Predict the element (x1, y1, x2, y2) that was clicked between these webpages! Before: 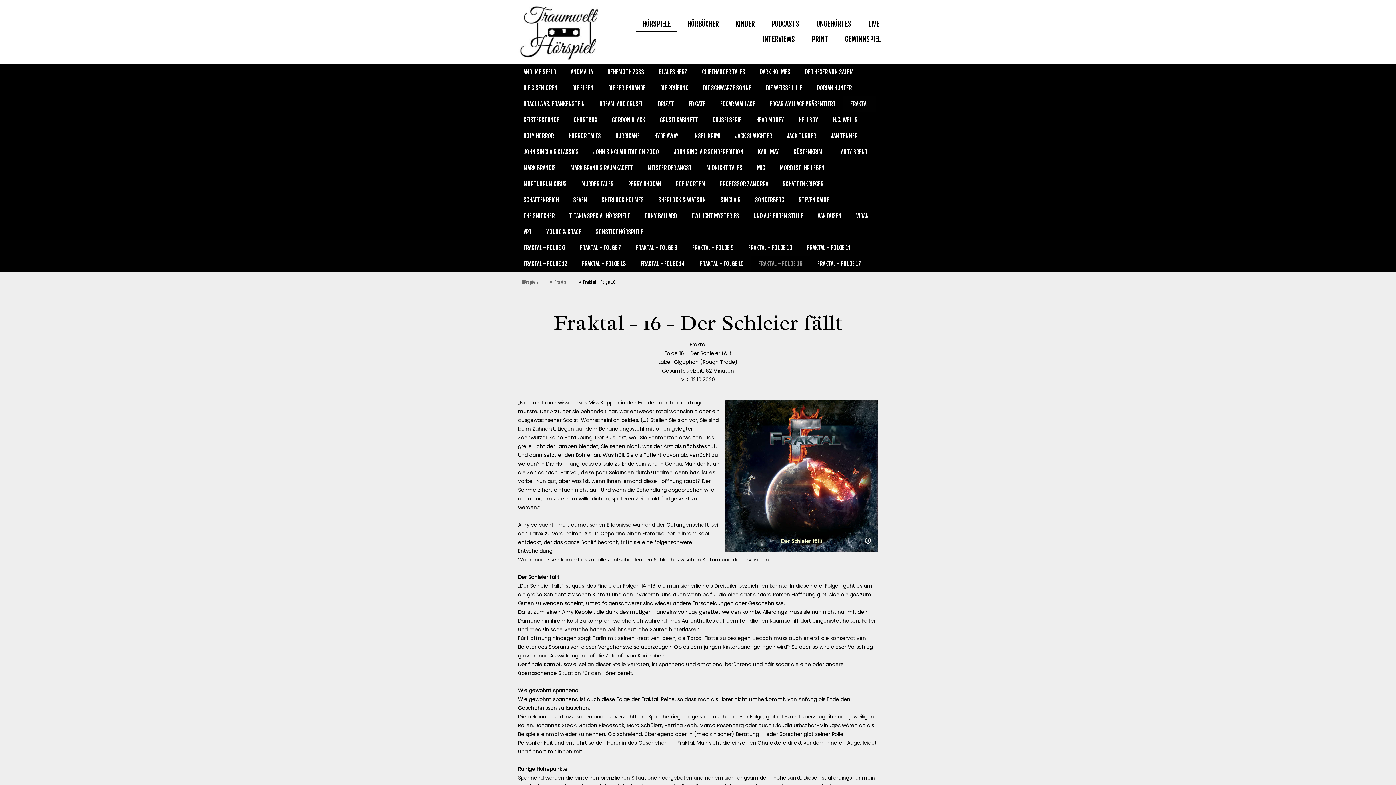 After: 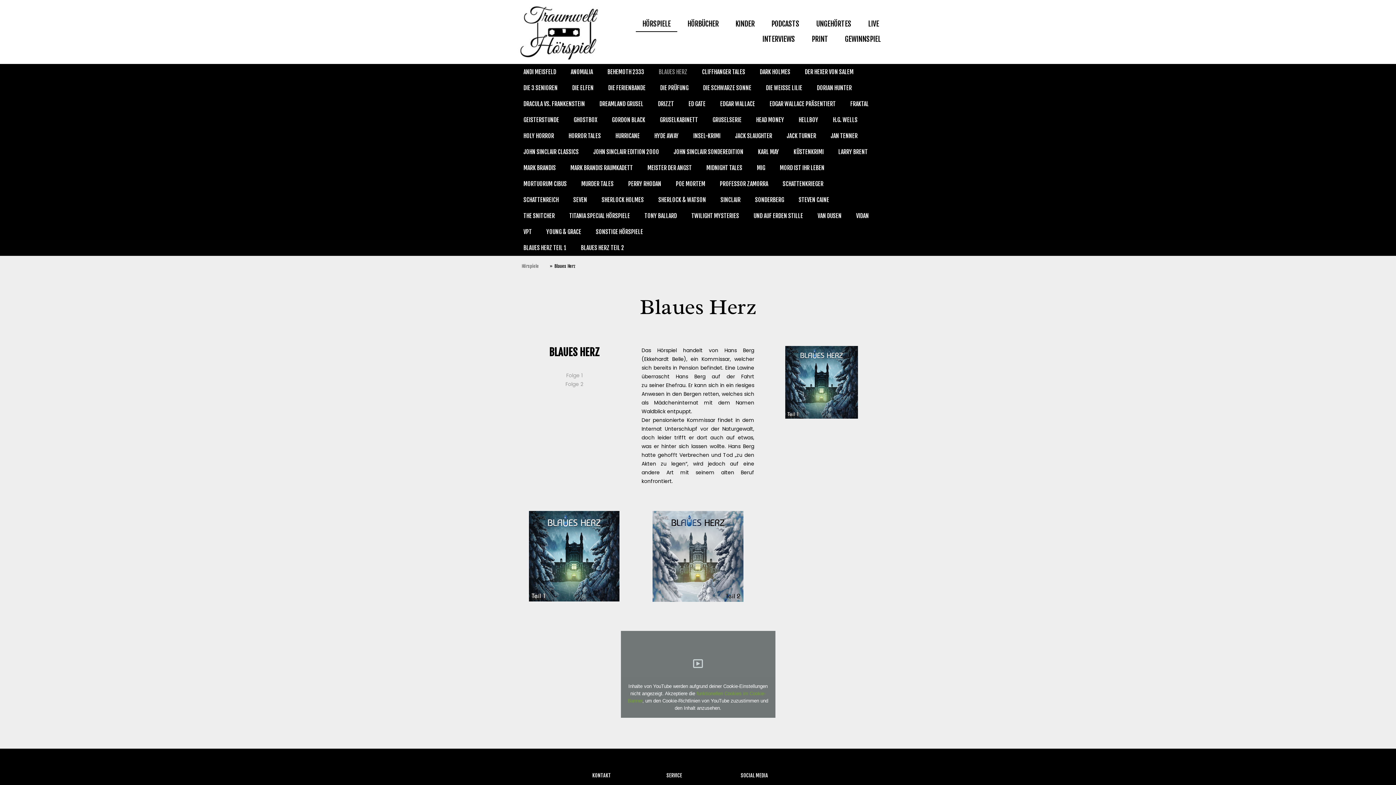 Action: label: BLAUES HERZ bbox: (651, 64, 694, 80)